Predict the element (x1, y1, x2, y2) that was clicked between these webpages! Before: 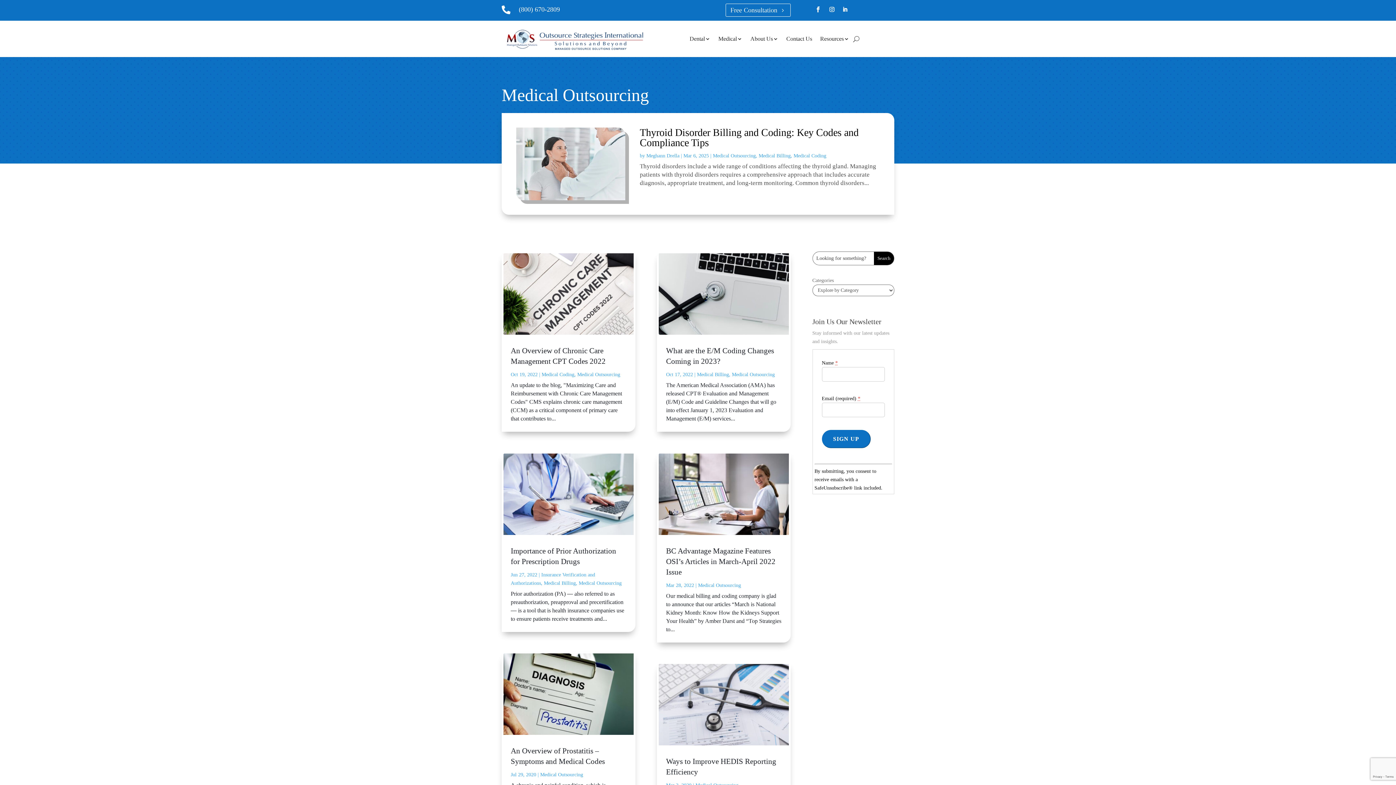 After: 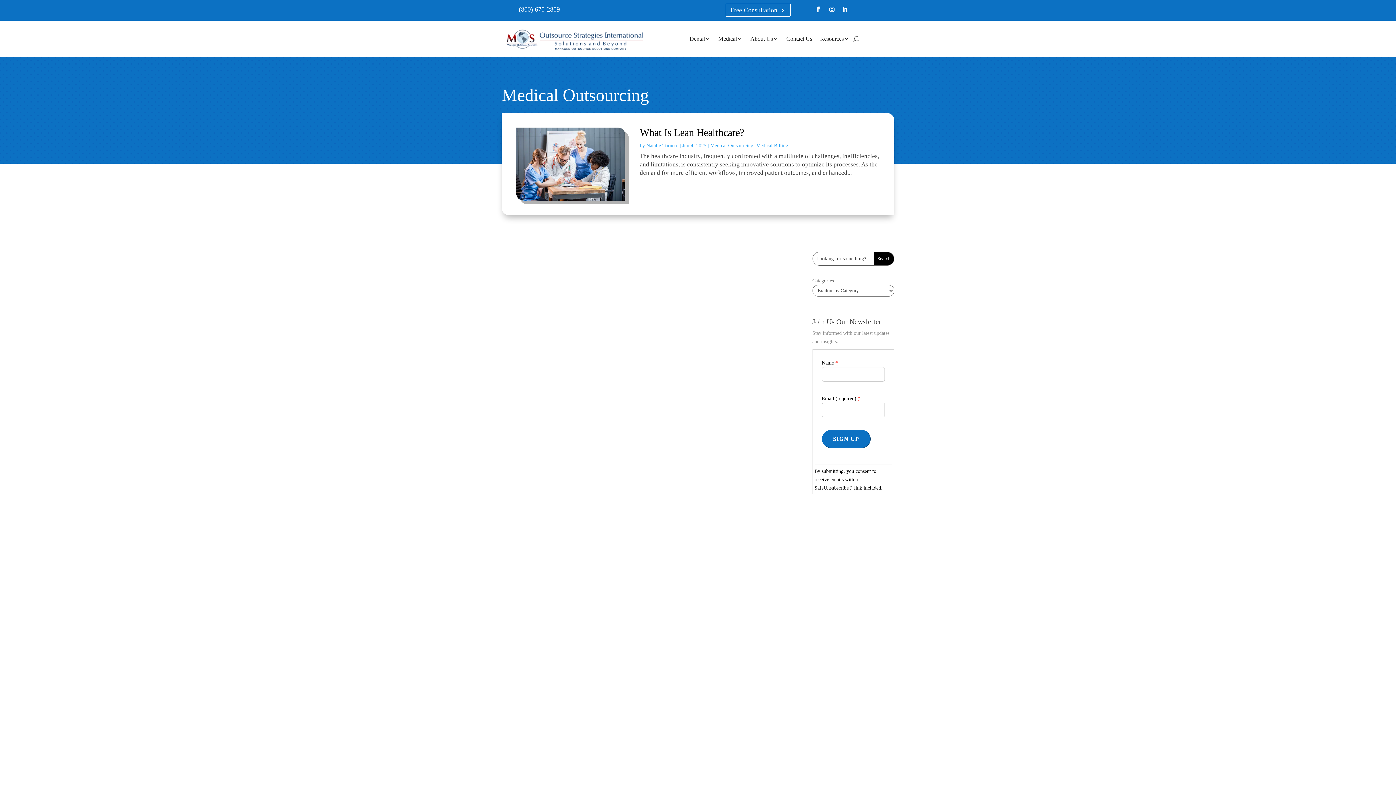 Action: bbox: (540, 772, 583, 777) label: Medical Outsourcing